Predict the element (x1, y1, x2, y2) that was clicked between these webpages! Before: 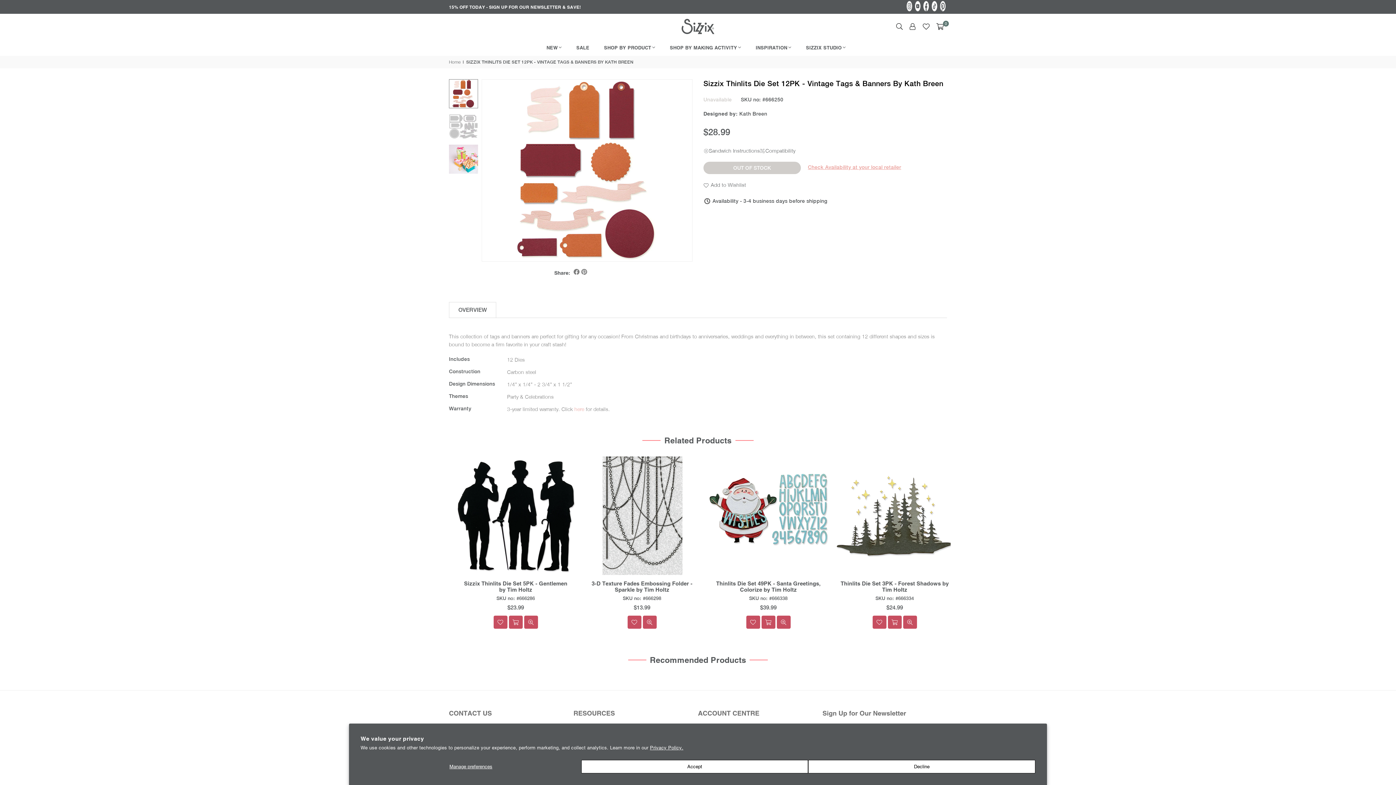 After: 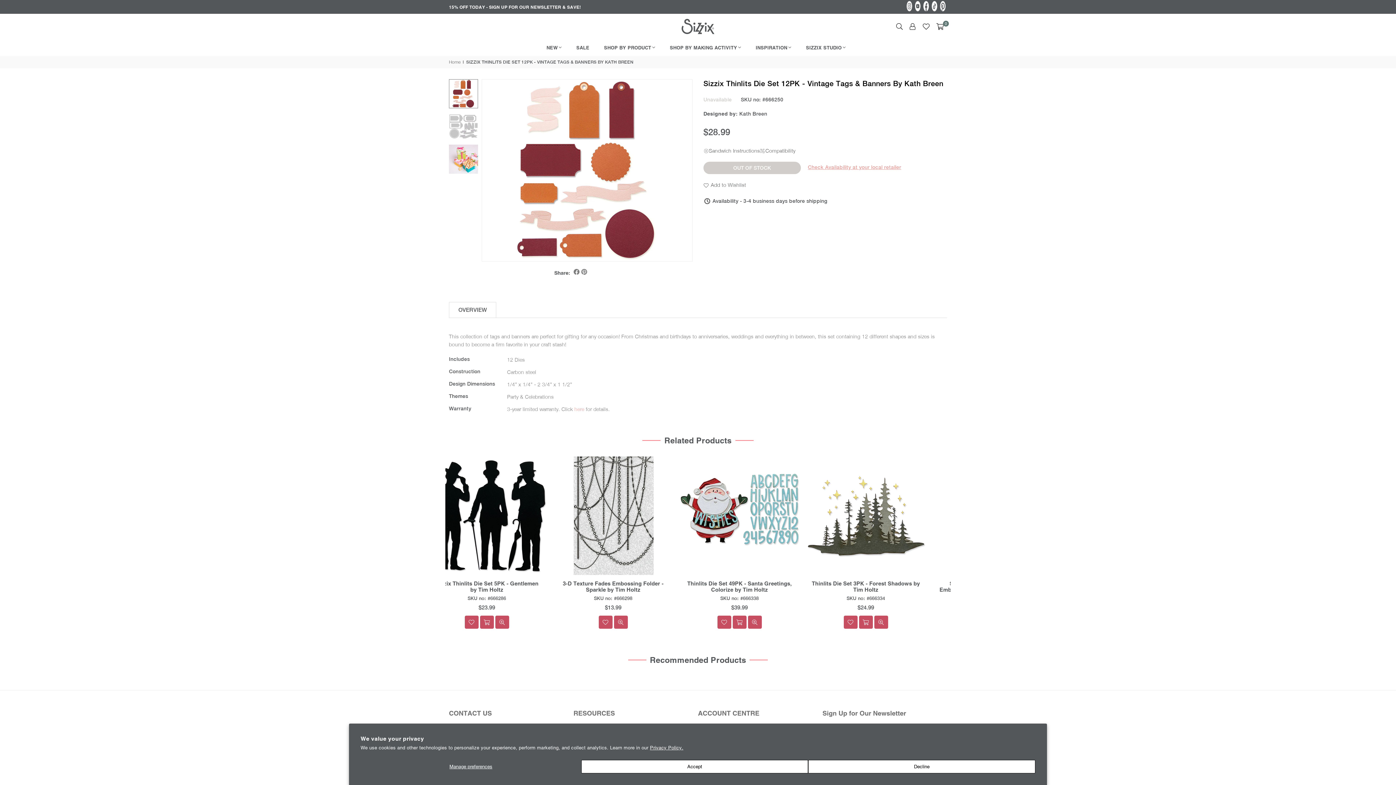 Action: bbox: (449, 302, 496, 317) label: OVERVIEW